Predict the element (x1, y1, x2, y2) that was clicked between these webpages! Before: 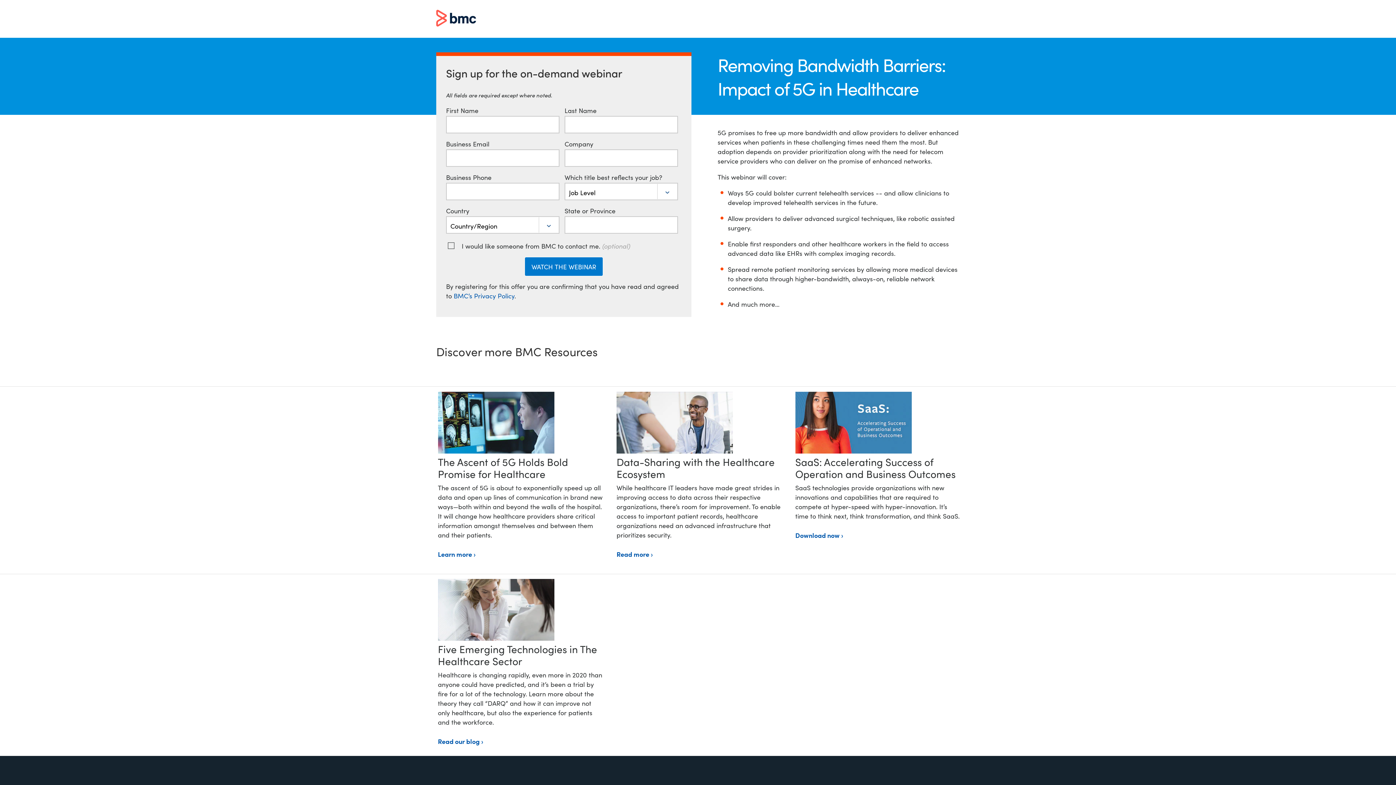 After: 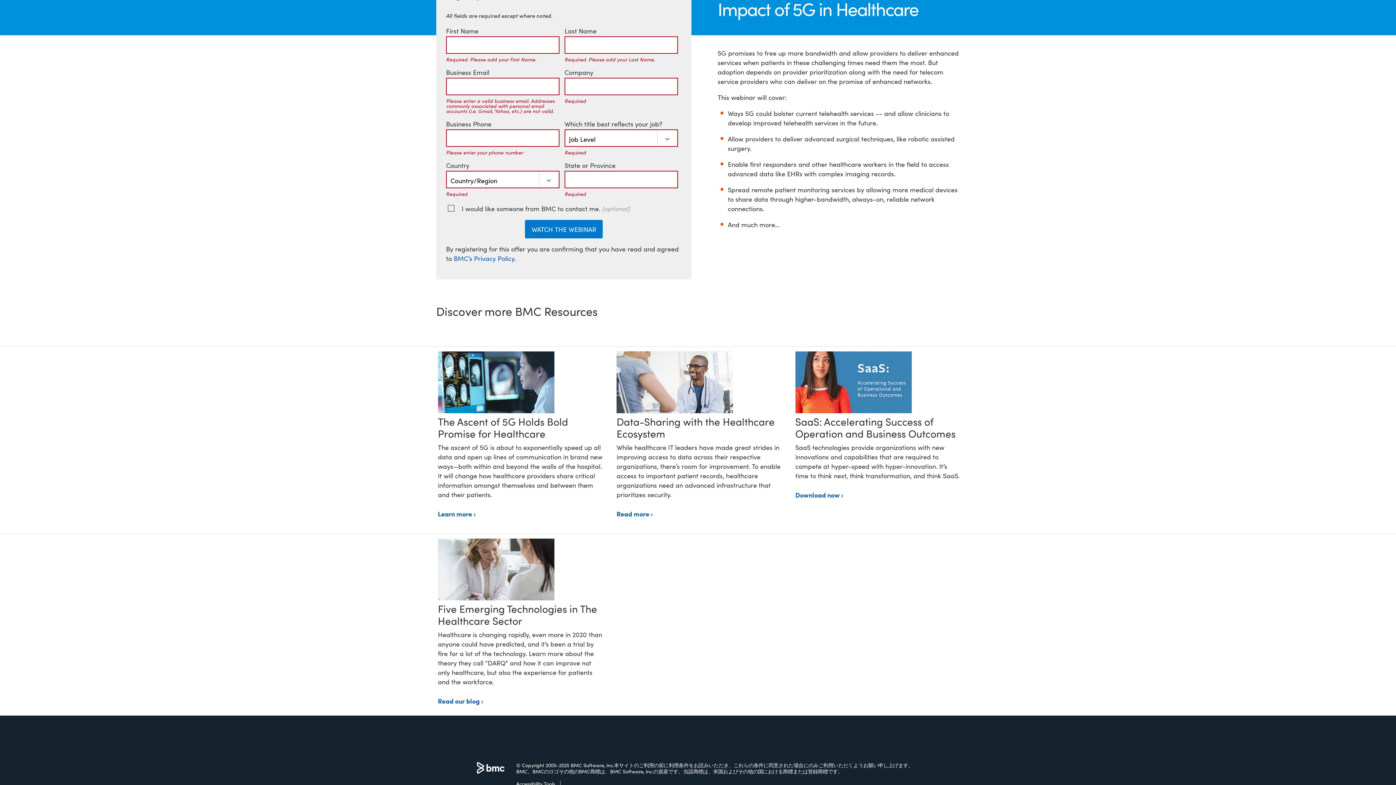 Action: label: WATCH THE WEBINAR bbox: (524, 257, 603, 276)